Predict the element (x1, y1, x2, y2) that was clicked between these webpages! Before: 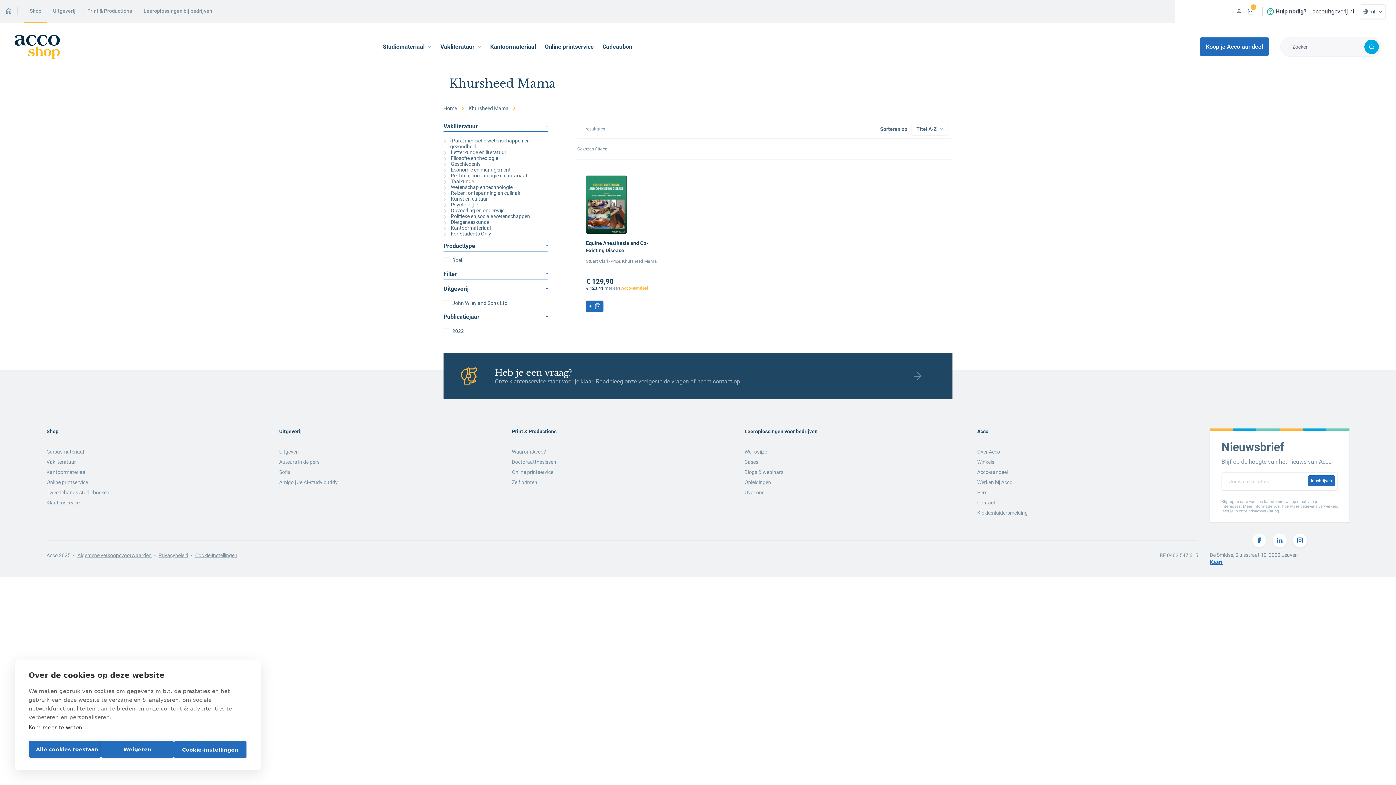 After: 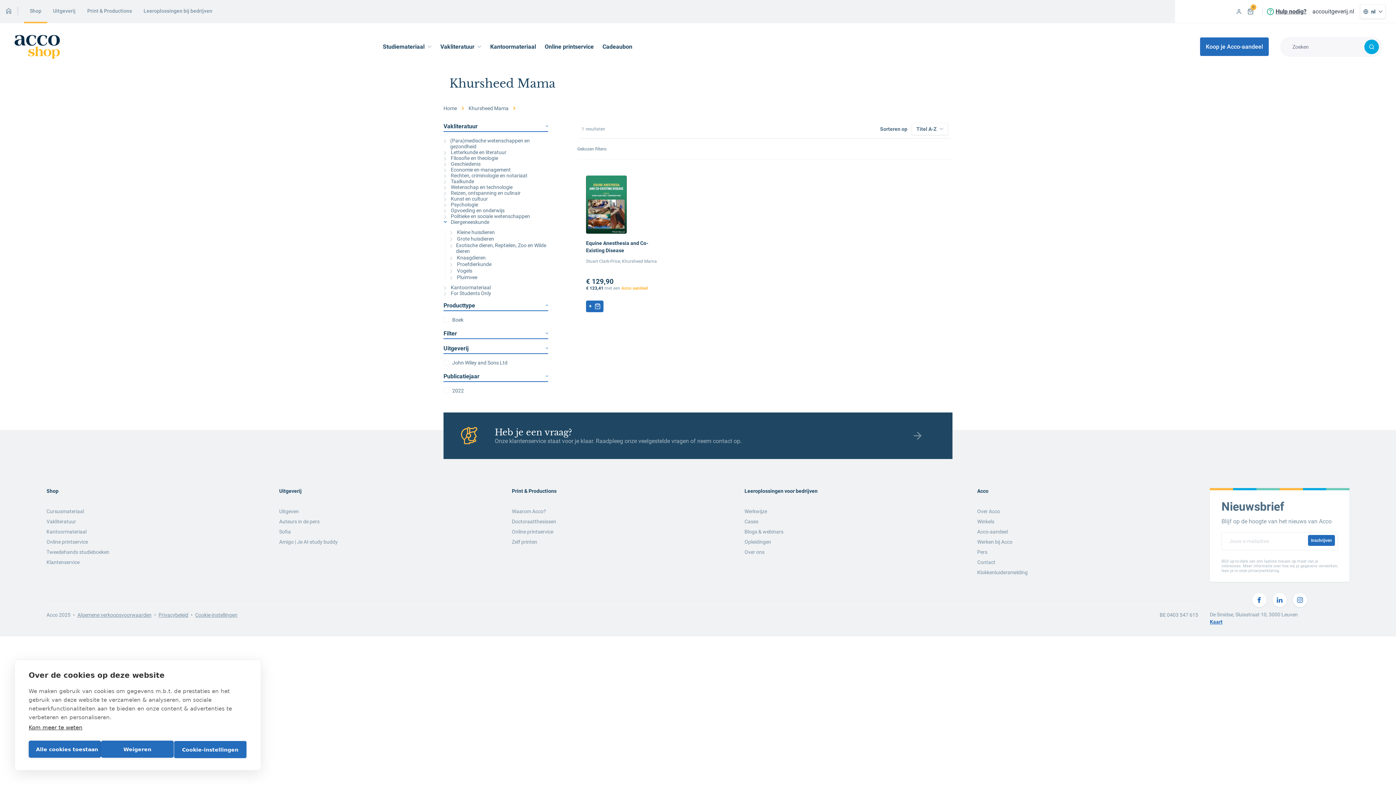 Action: label: Diergeneeskunde bbox: (443, 219, 548, 224)